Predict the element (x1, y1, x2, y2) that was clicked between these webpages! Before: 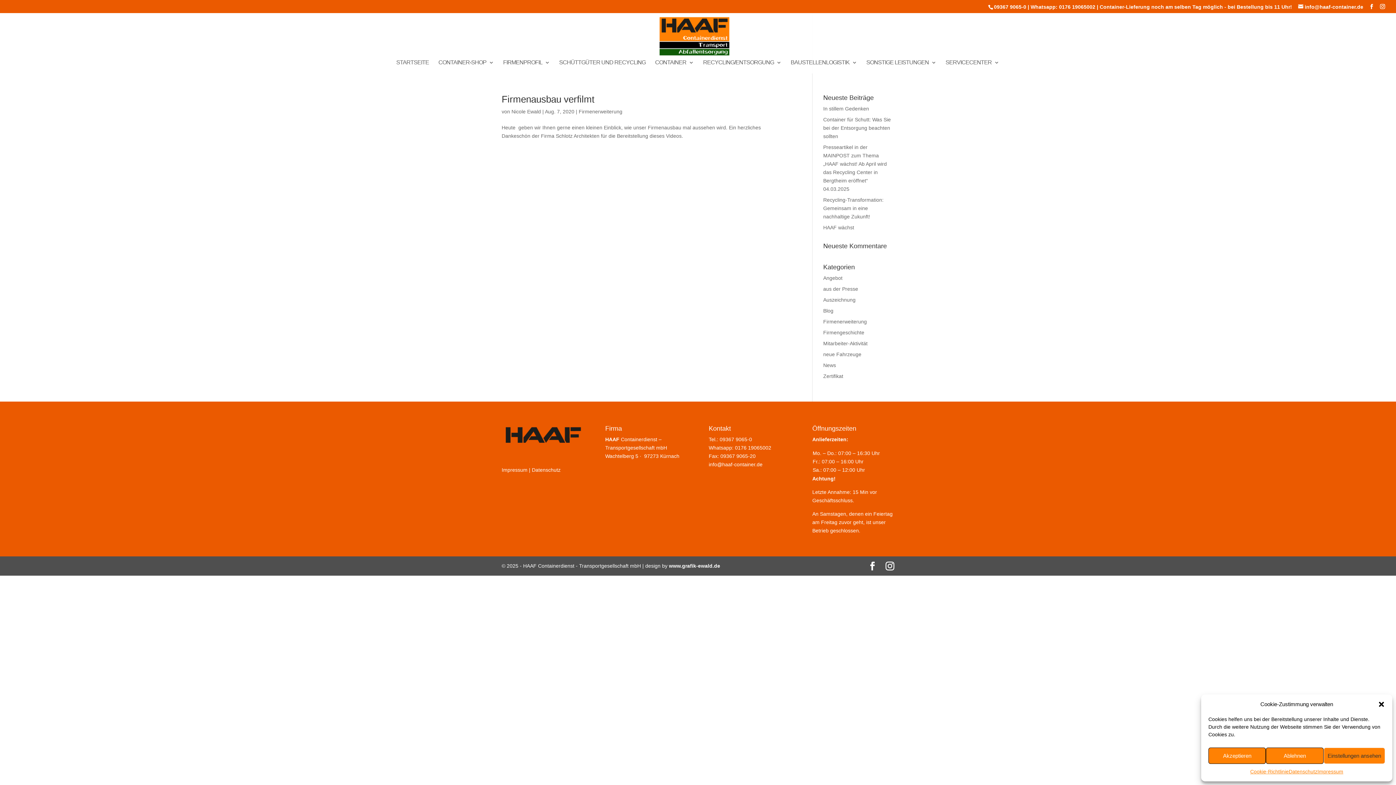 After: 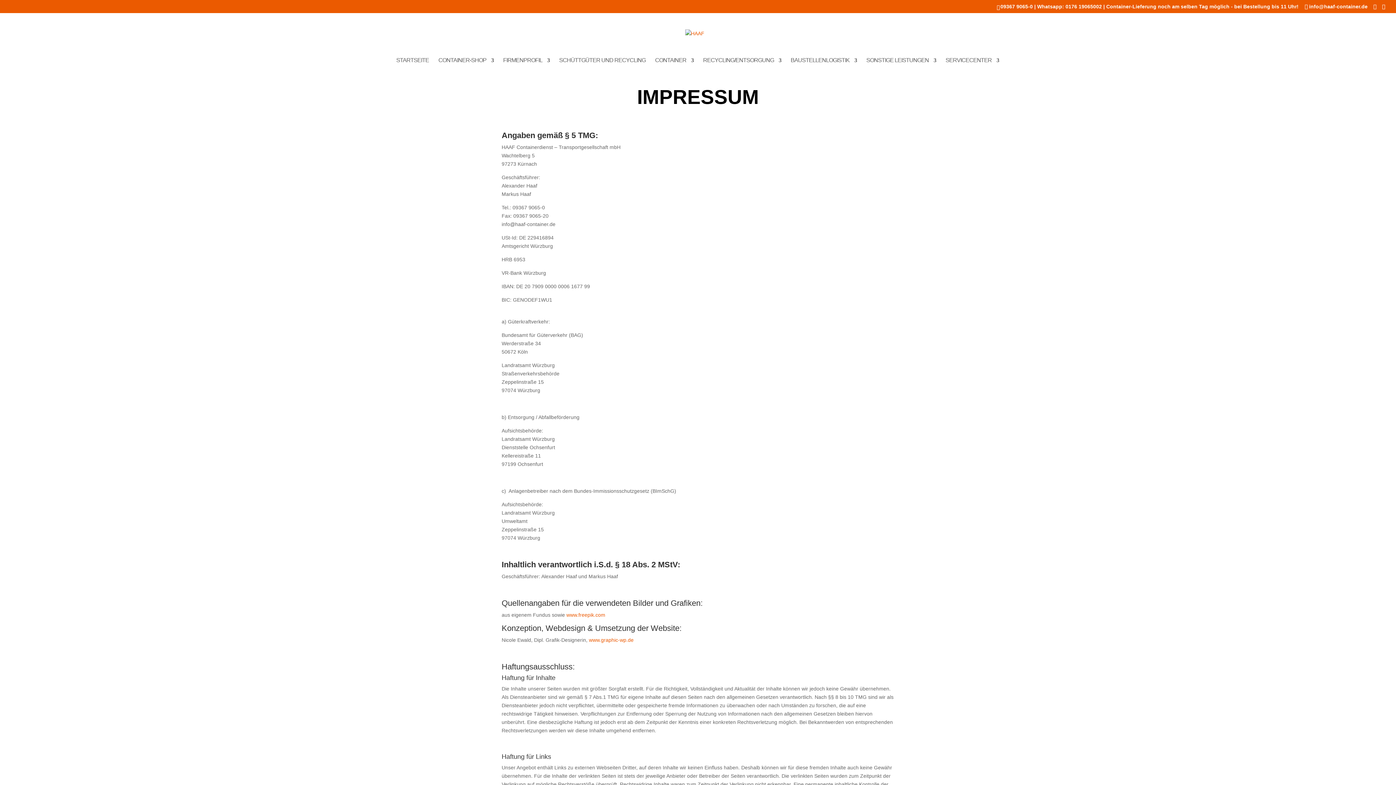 Action: label: Impressum bbox: (1317, 768, 1343, 776)